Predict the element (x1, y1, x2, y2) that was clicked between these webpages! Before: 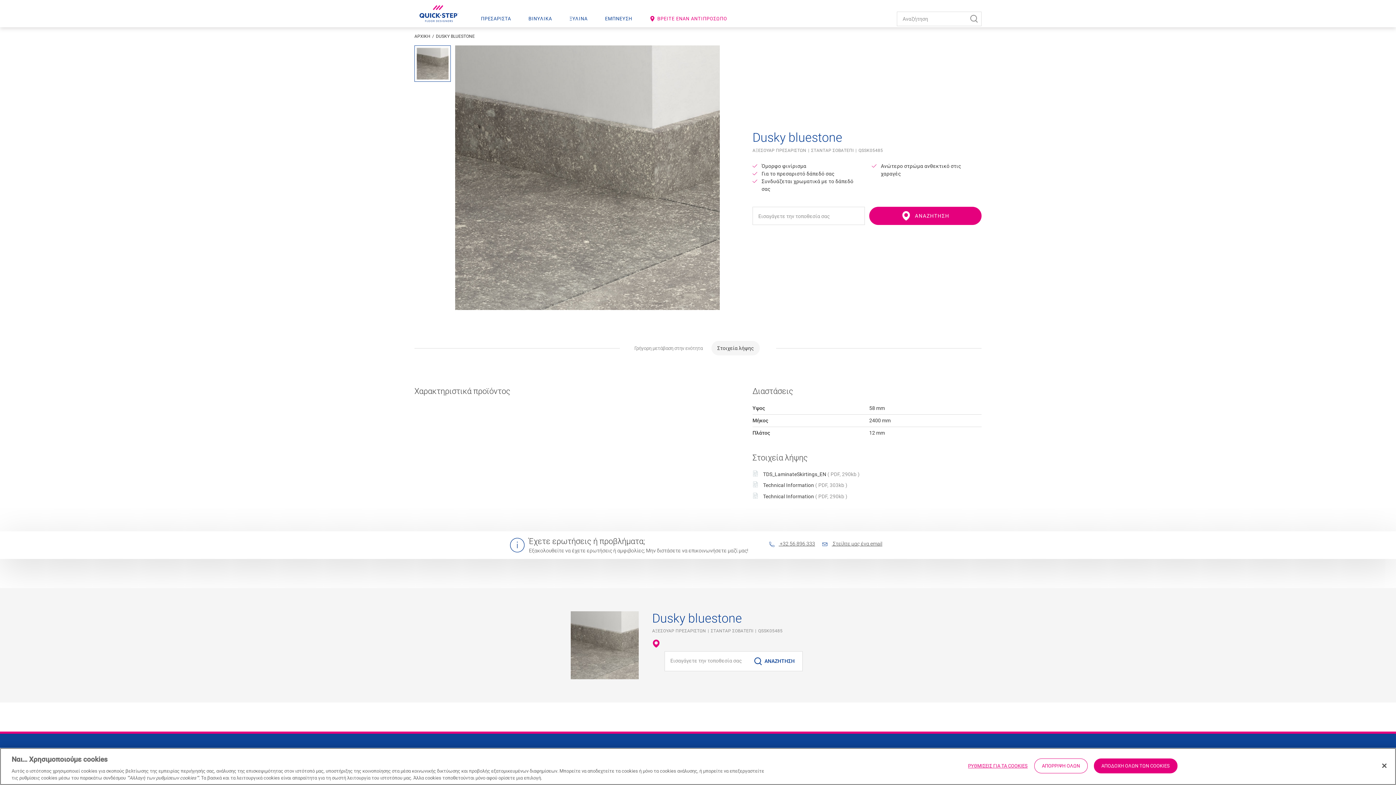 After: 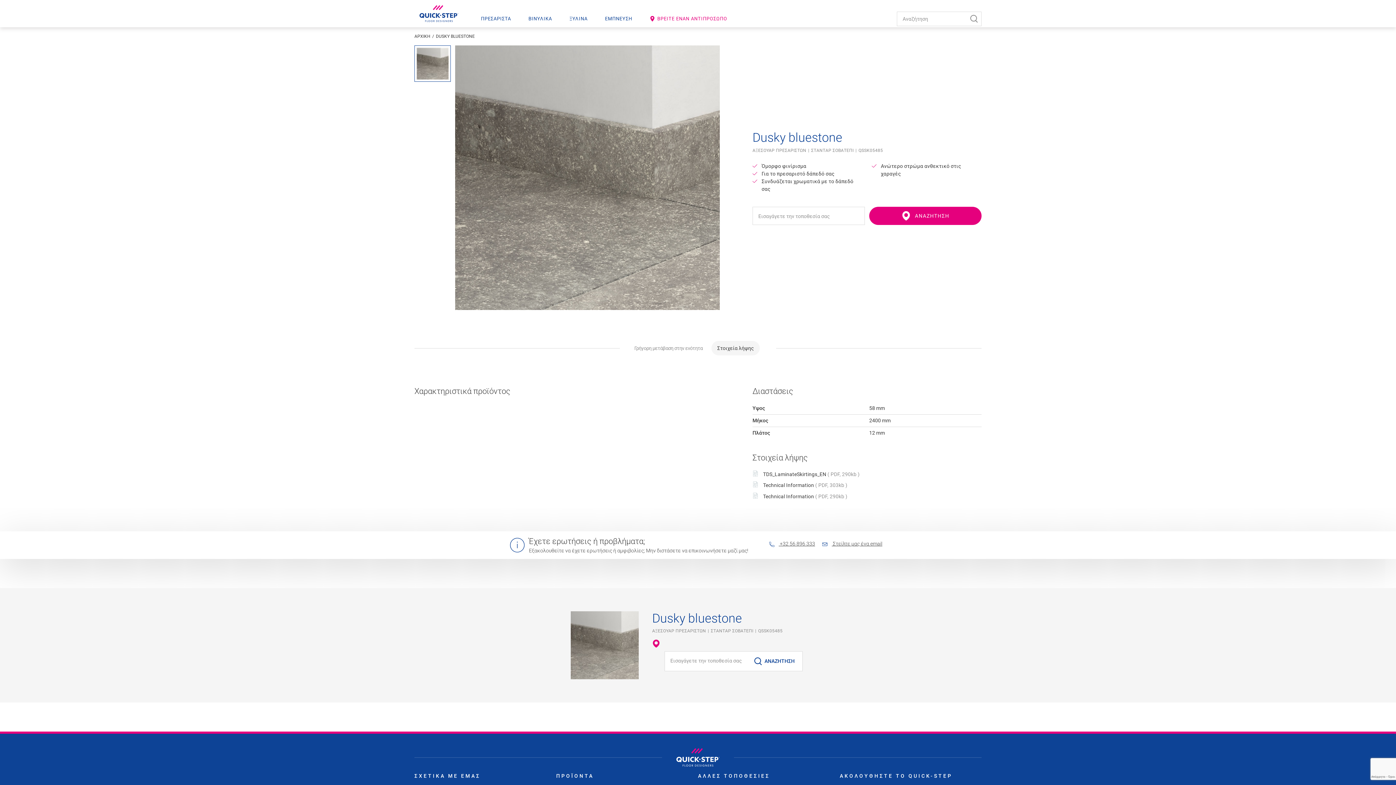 Action: label: ΑΠΟΡΡΙΨΗ ΟΛΩΝ bbox: (1034, 758, 1087, 773)